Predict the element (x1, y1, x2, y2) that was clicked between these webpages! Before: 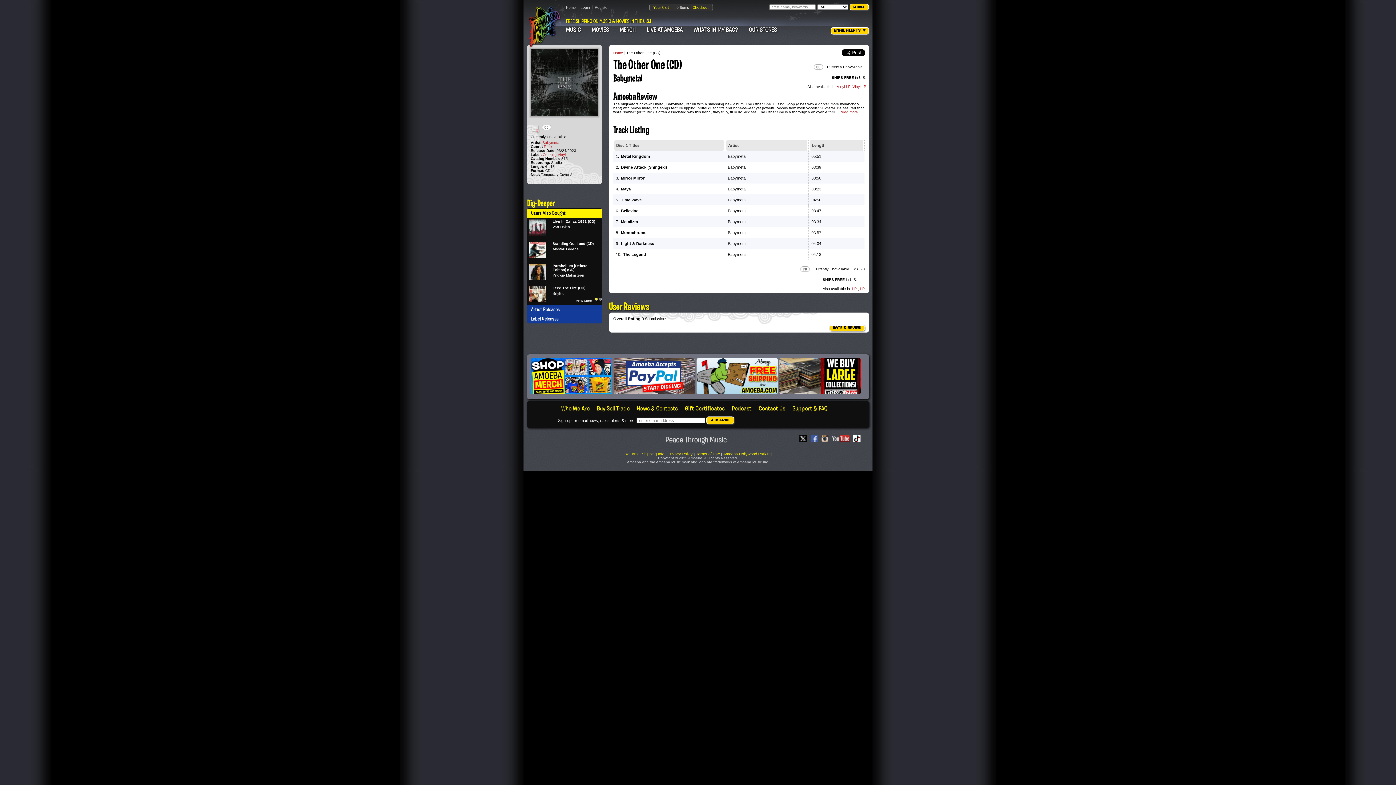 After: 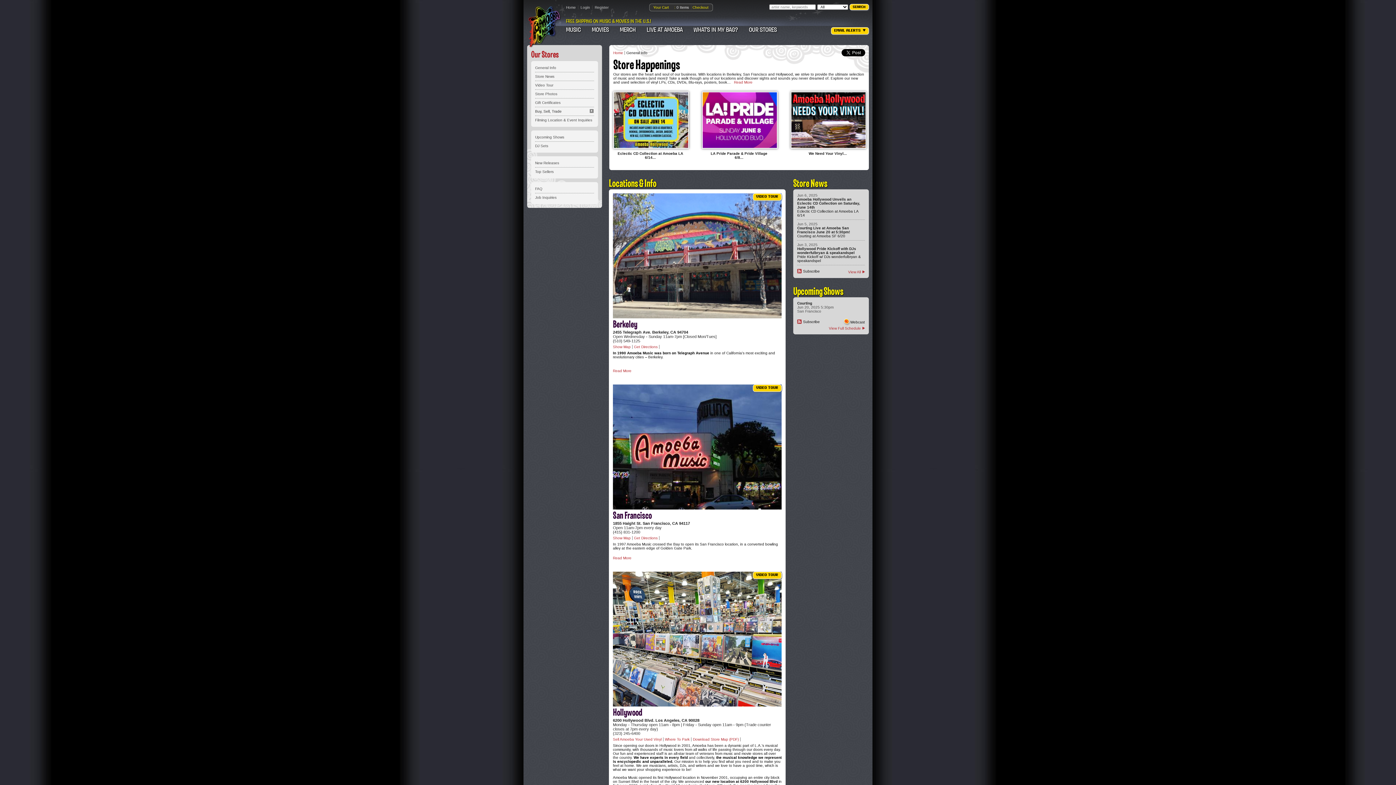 Action: bbox: (749, 25, 777, 33) label: OUR STORES